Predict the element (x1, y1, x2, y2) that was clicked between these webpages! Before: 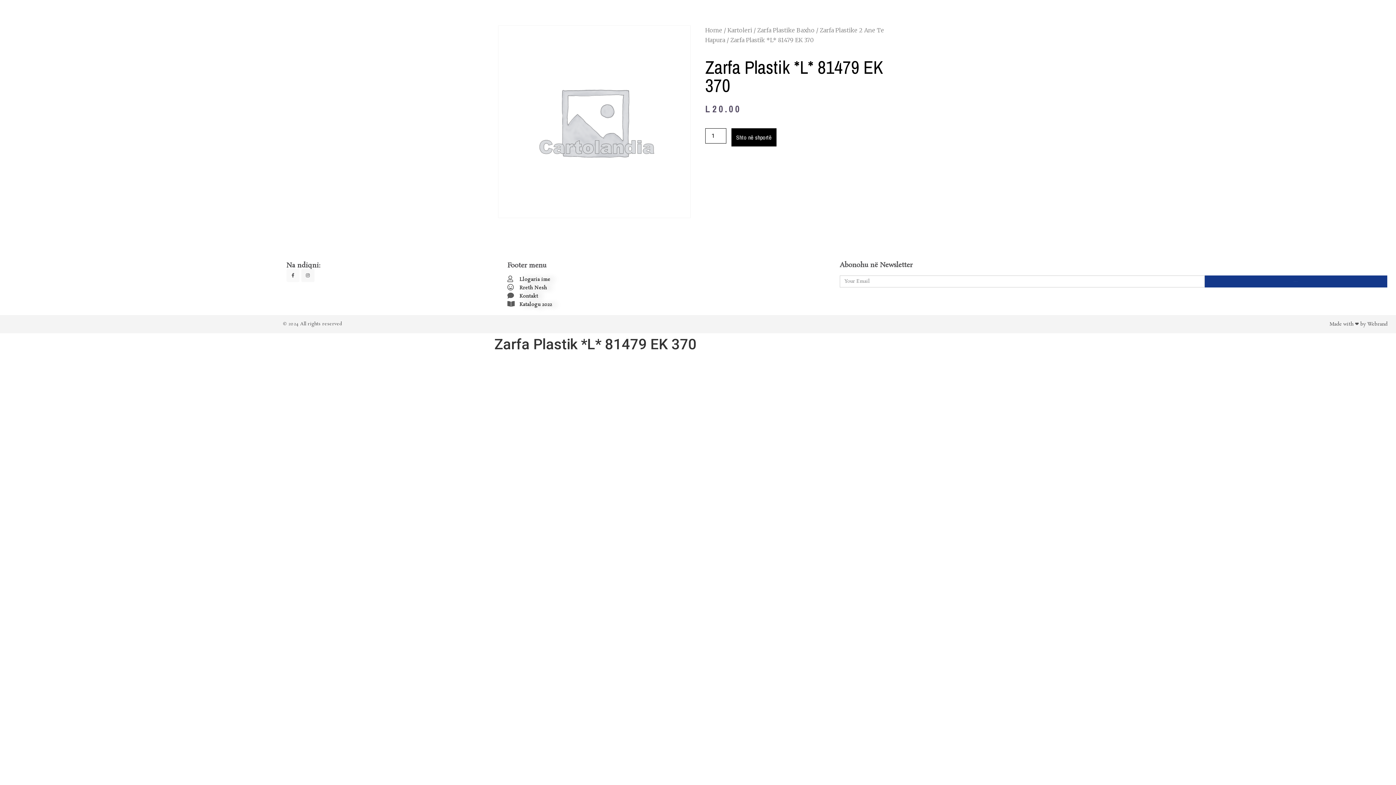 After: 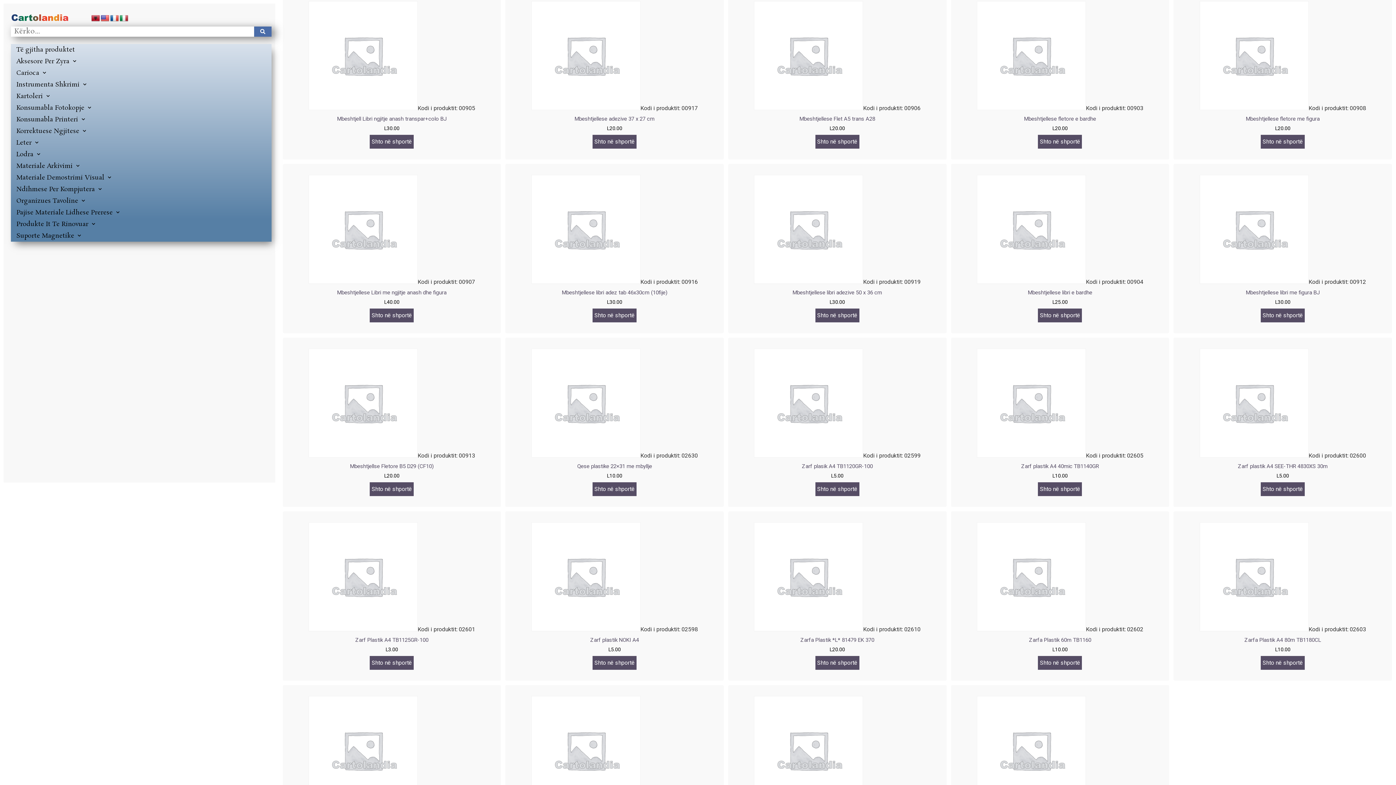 Action: label: Zarfa Plastike Baxho bbox: (757, 26, 814, 33)